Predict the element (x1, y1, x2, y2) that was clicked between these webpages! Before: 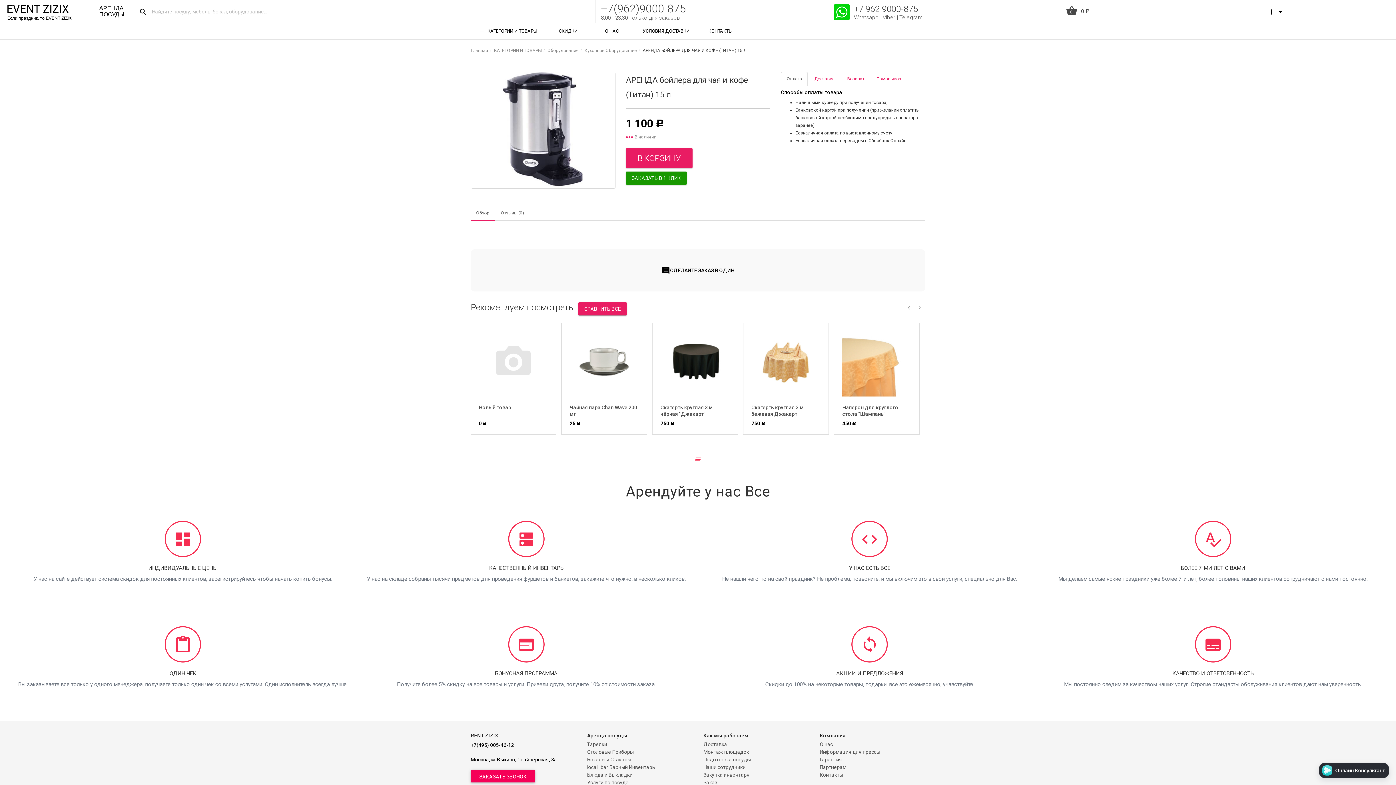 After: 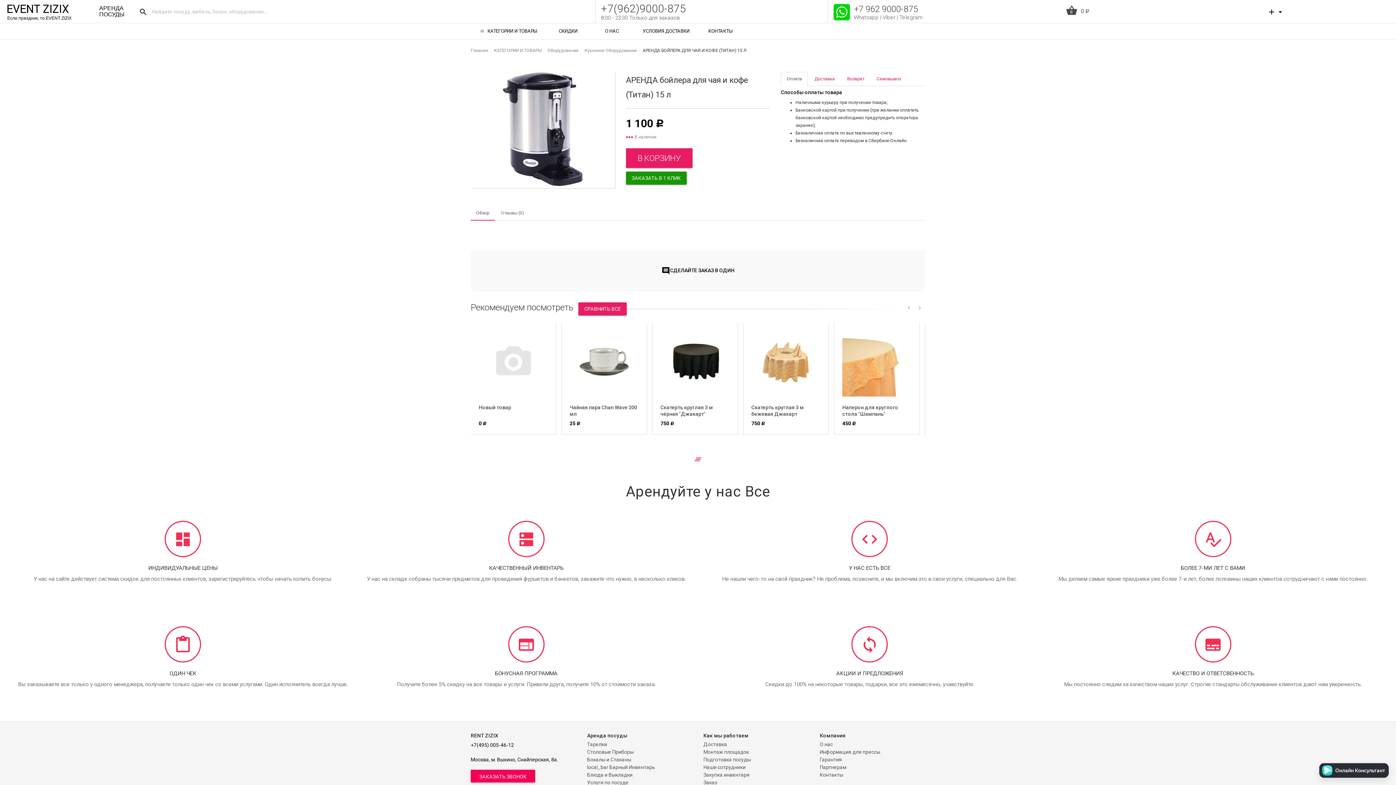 Action: bbox: (781, 72, 808, 86) label: Оплата